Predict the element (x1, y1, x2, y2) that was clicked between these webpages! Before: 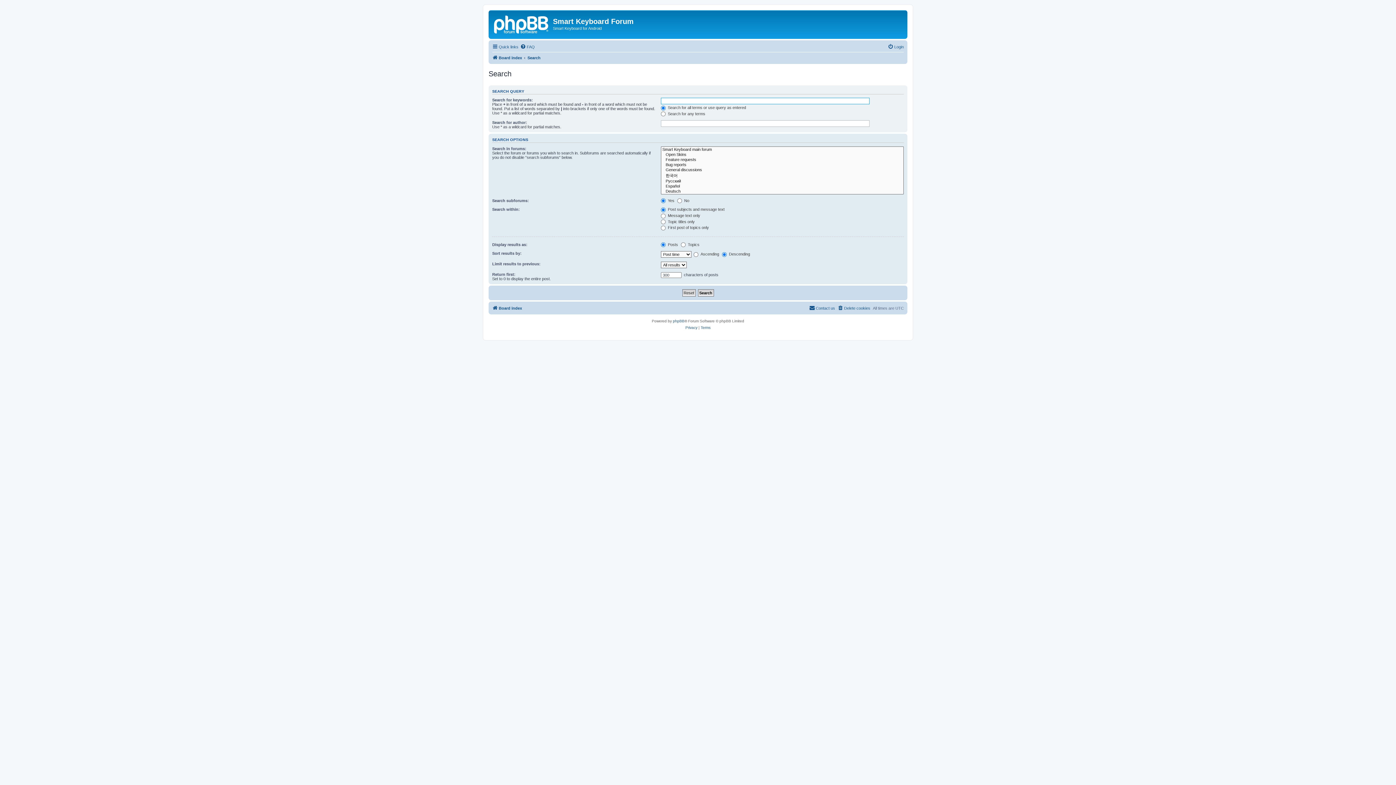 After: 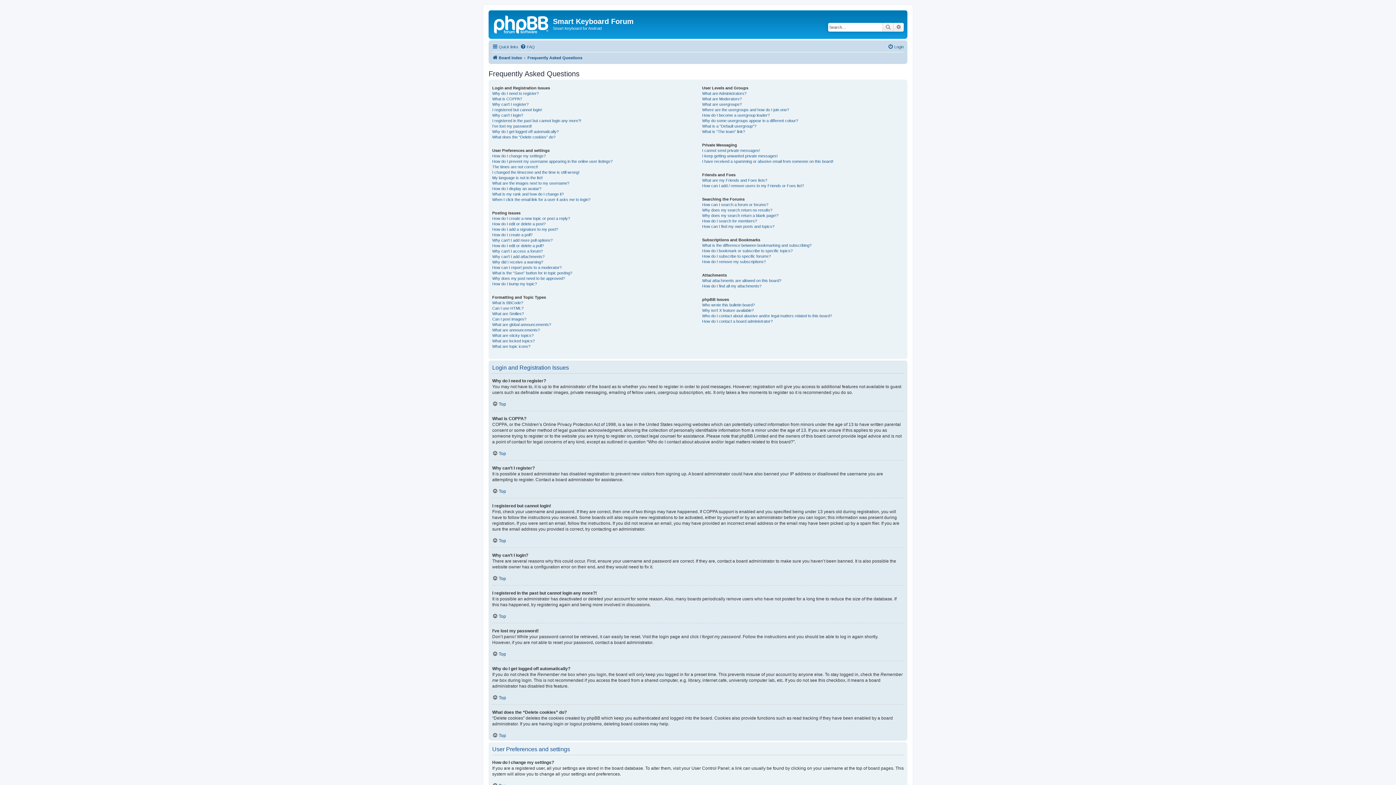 Action: bbox: (520, 42, 534, 51) label: FAQ